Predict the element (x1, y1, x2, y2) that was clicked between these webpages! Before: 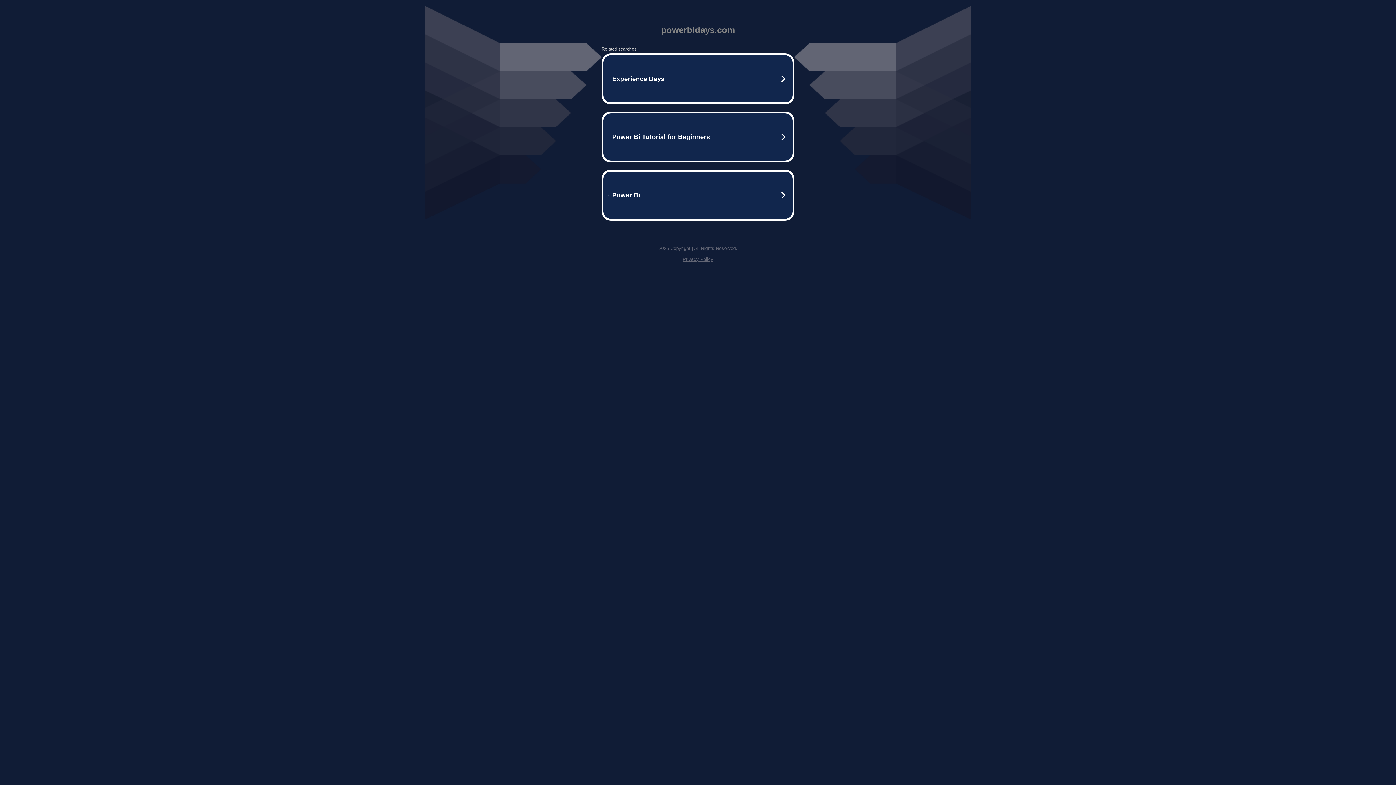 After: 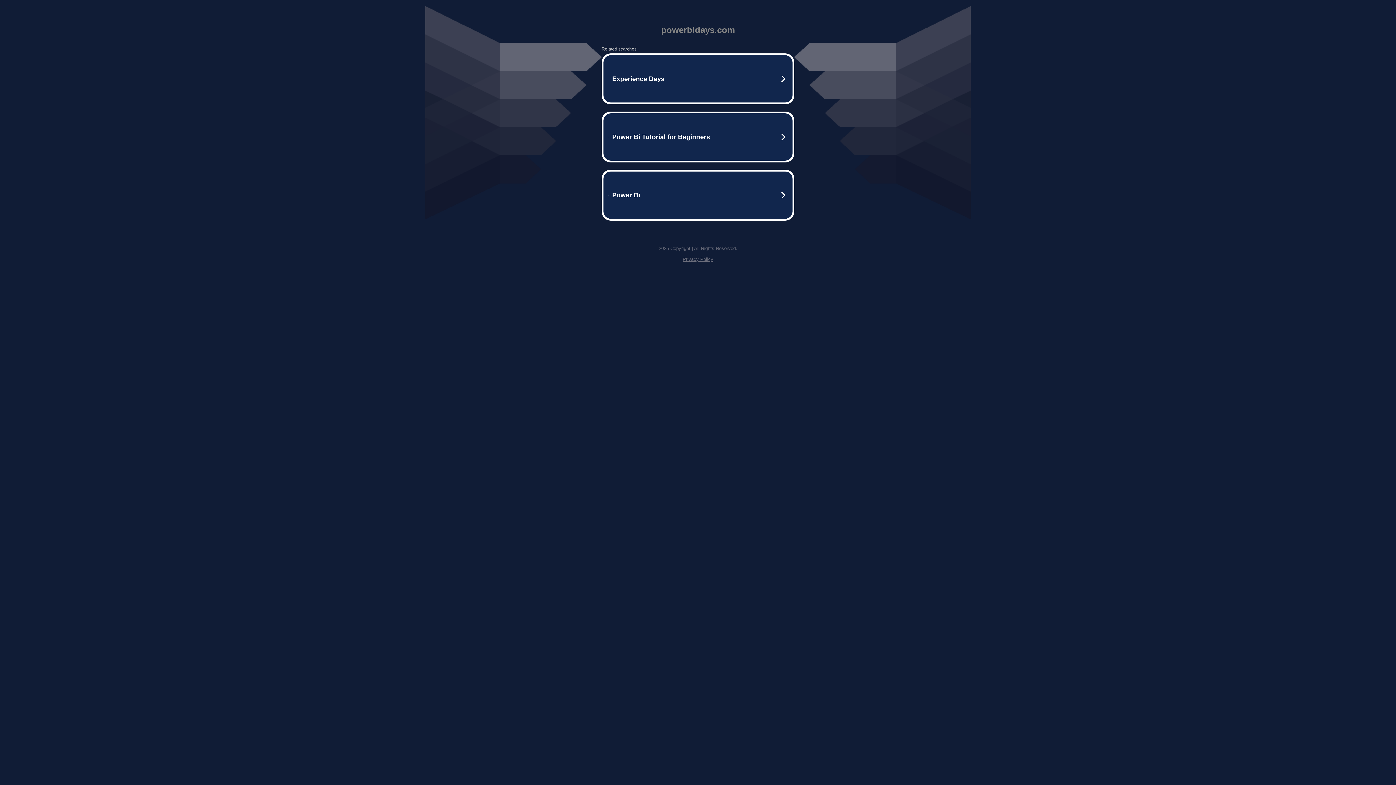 Action: bbox: (682, 256, 713, 262) label: Privacy Policy